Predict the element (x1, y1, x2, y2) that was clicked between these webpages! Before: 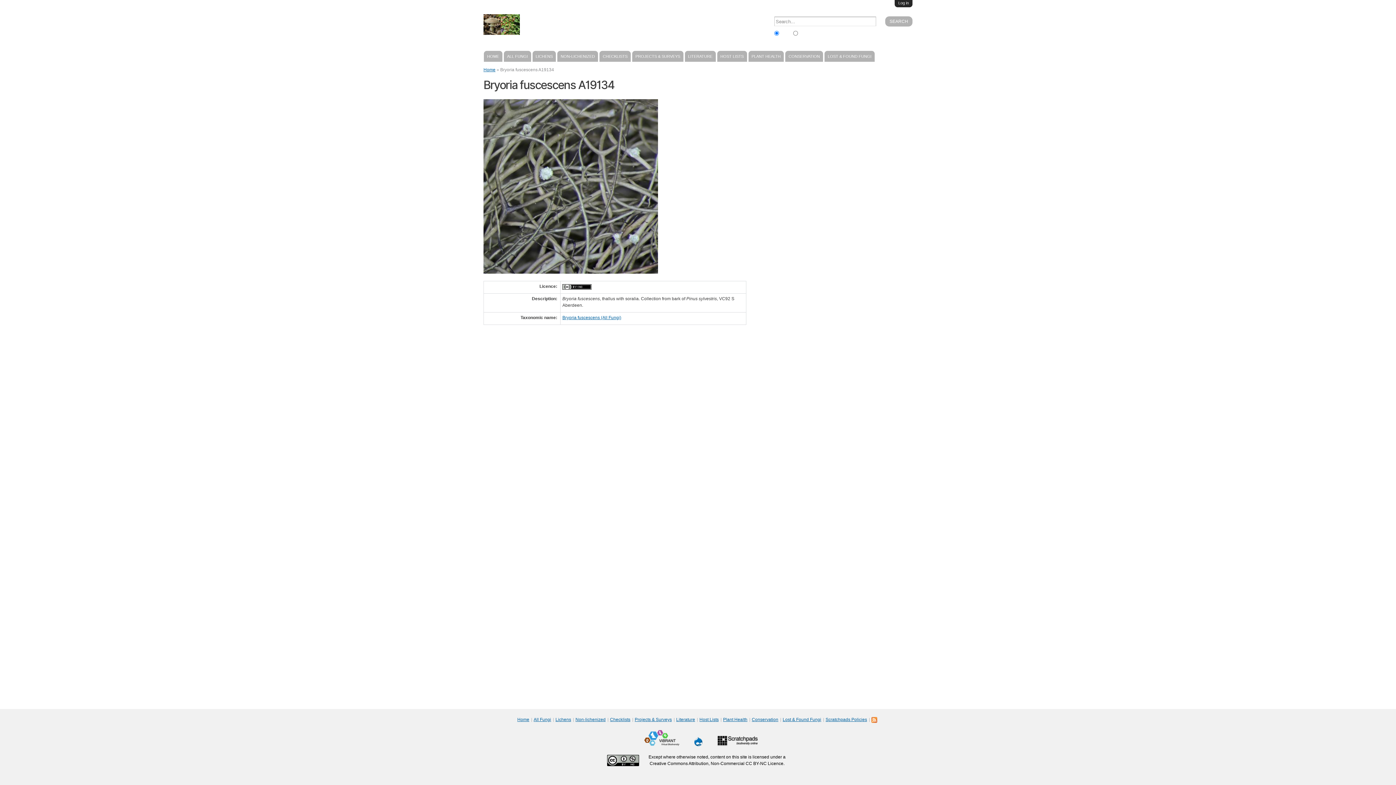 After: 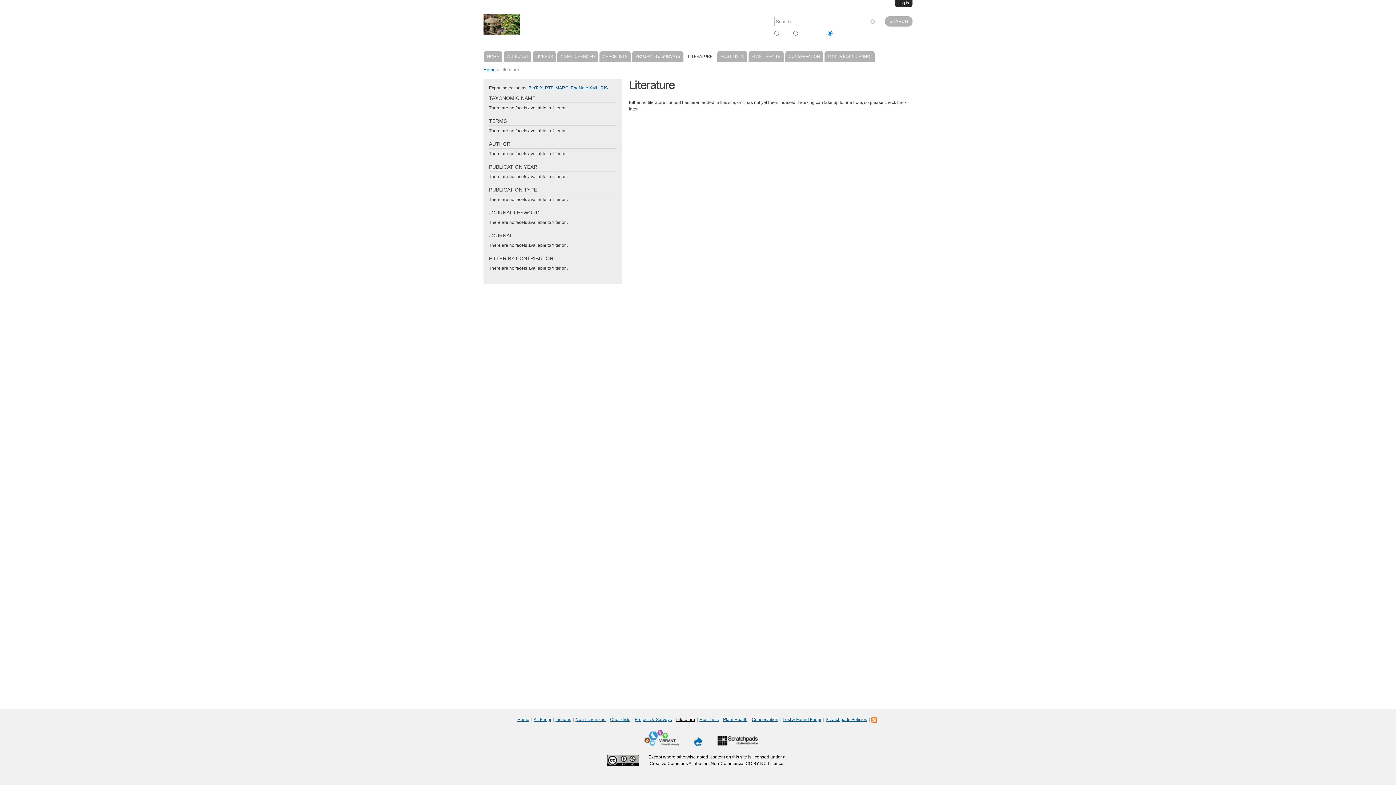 Action: label: Literature bbox: (676, 717, 697, 722)